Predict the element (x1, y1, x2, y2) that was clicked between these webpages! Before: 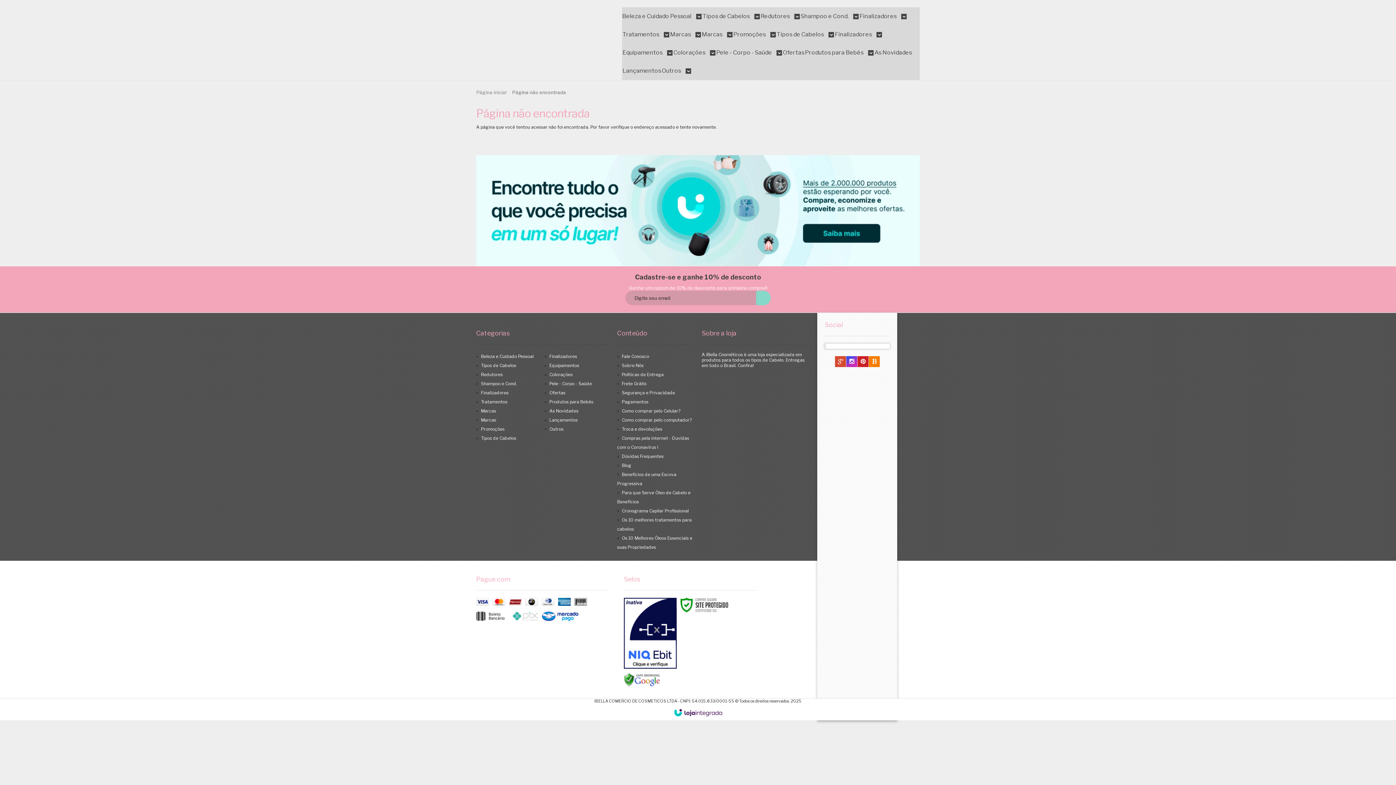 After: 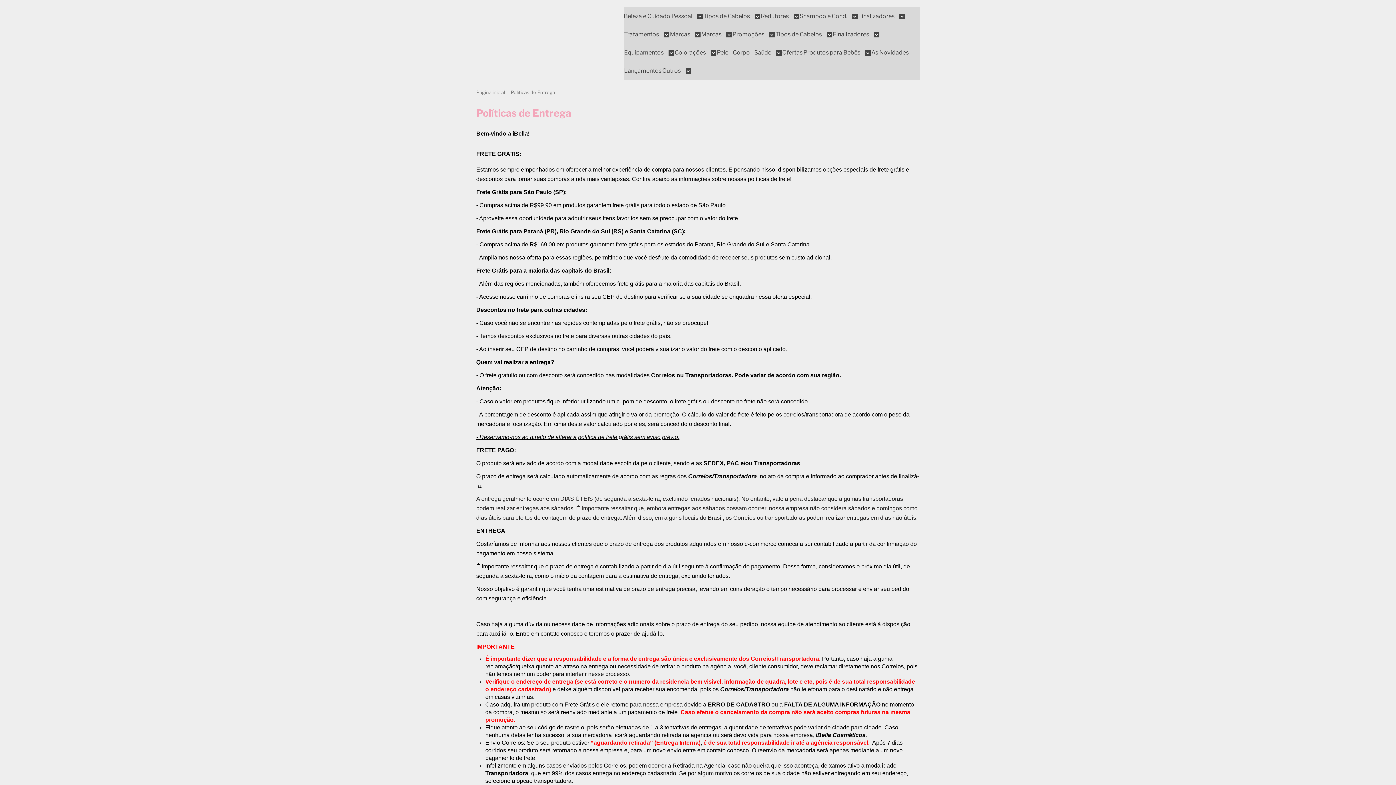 Action: label: Políticas de Entrega bbox: (622, 372, 663, 377)